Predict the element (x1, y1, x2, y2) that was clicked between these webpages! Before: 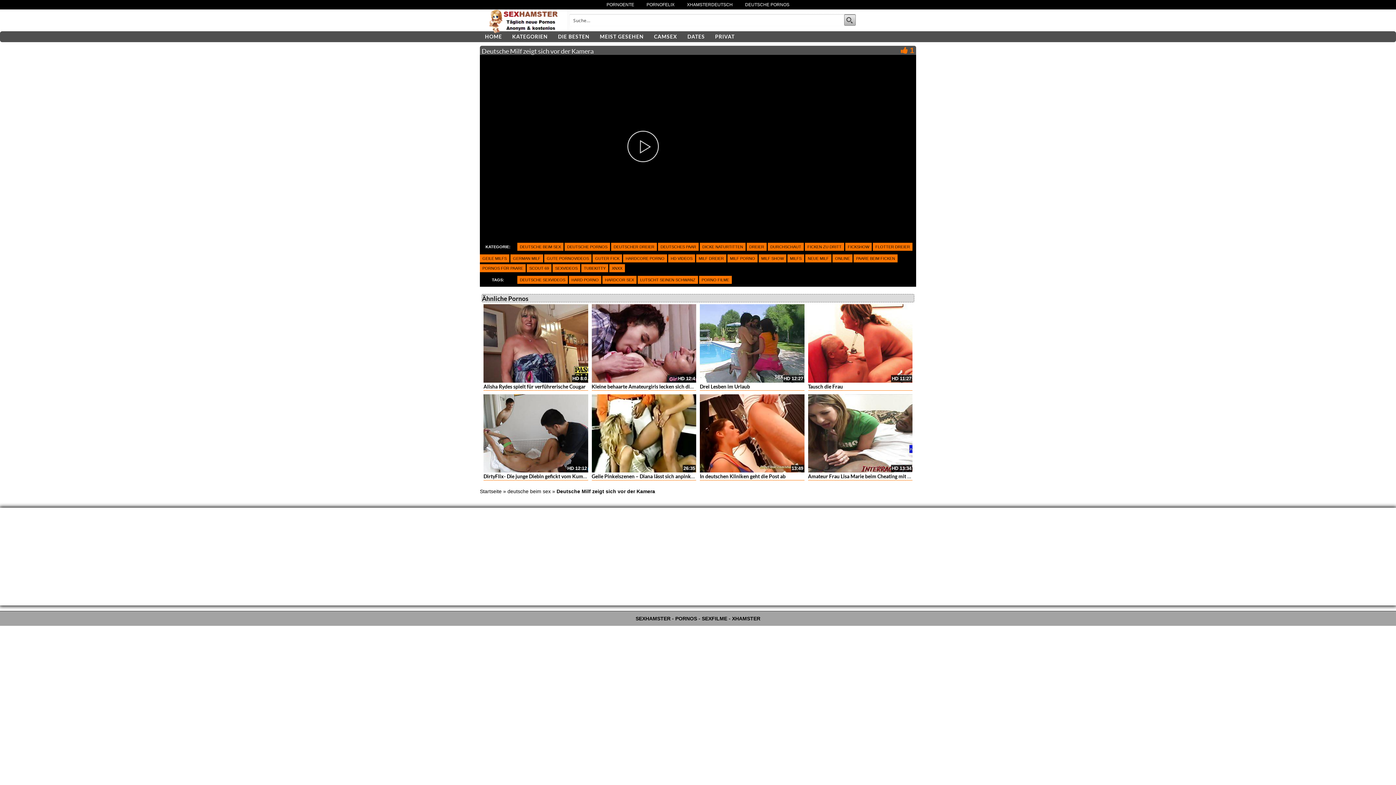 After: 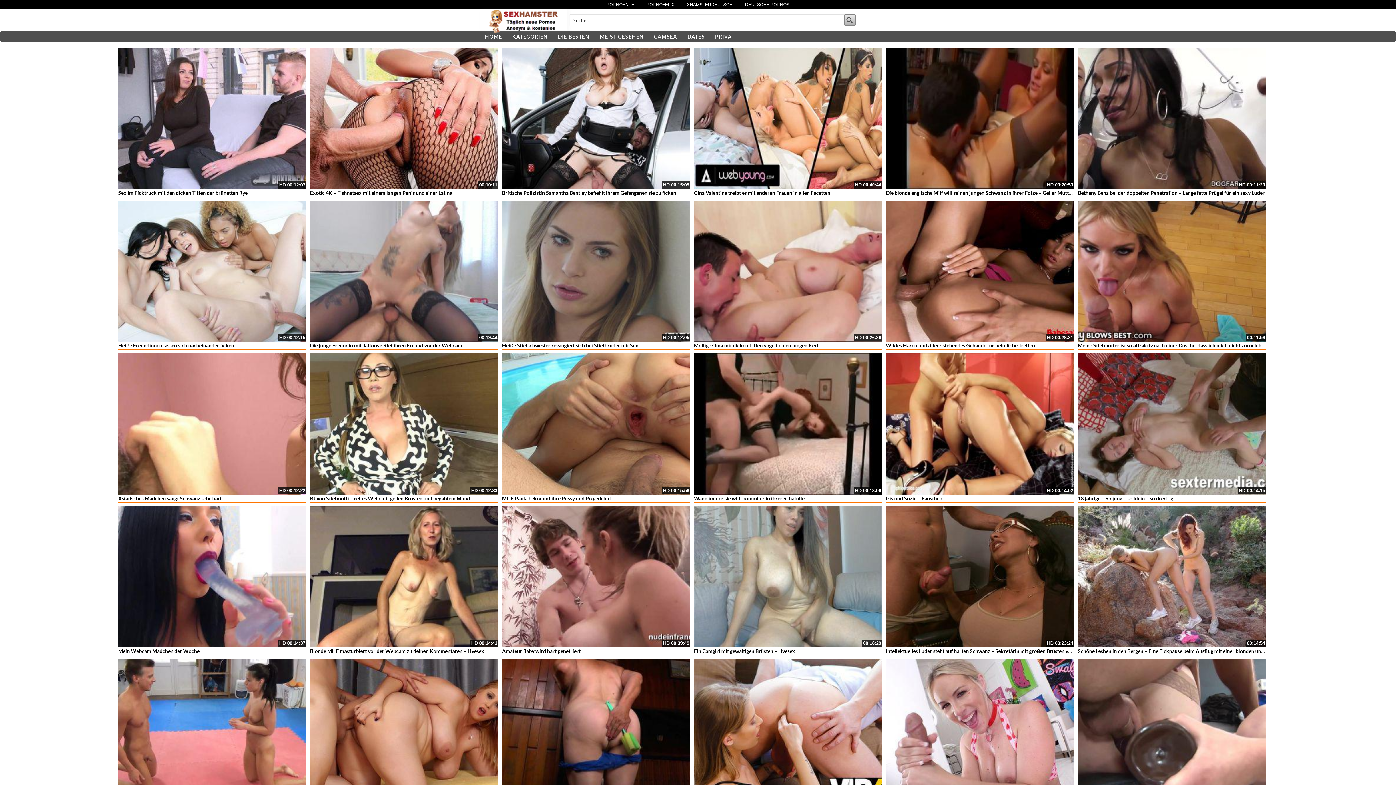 Action: bbox: (488, 17, 558, 23)